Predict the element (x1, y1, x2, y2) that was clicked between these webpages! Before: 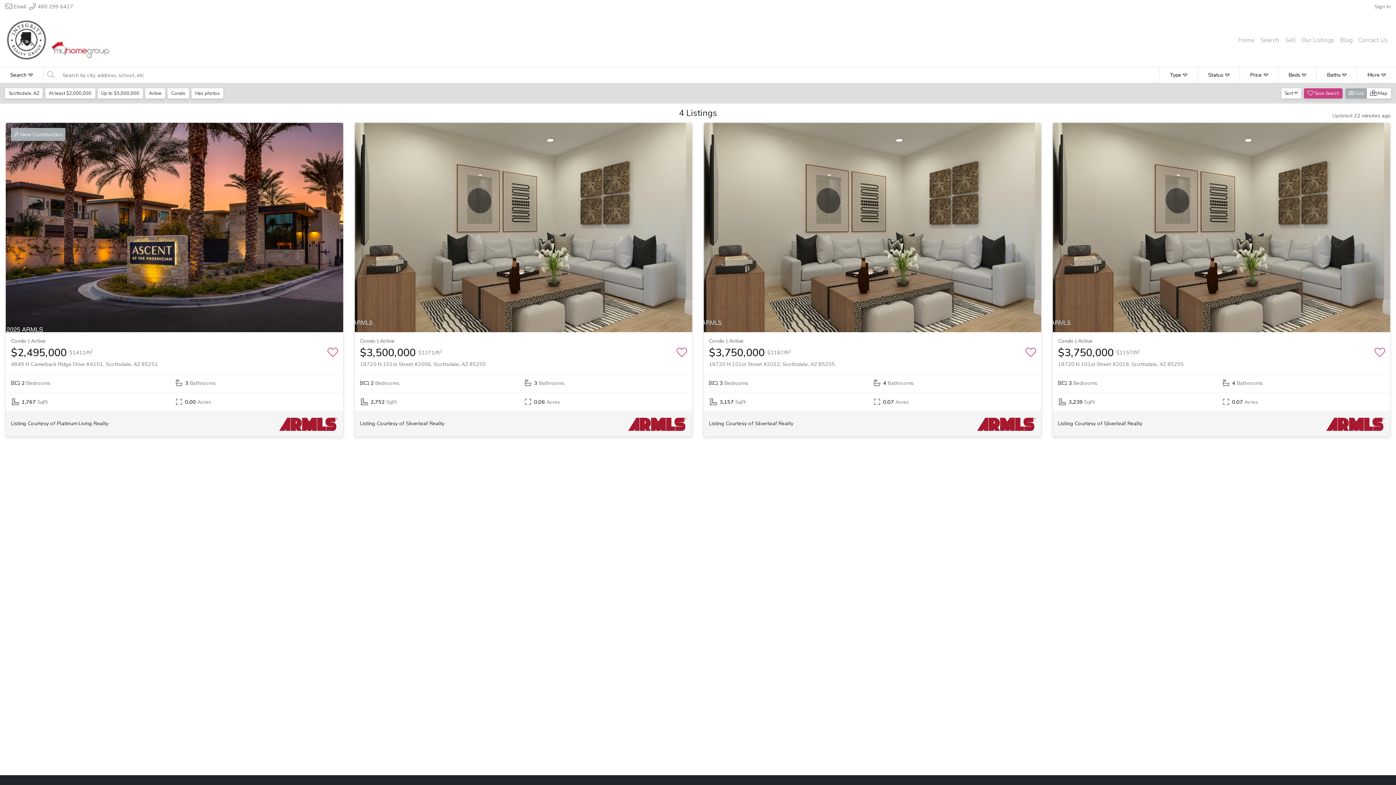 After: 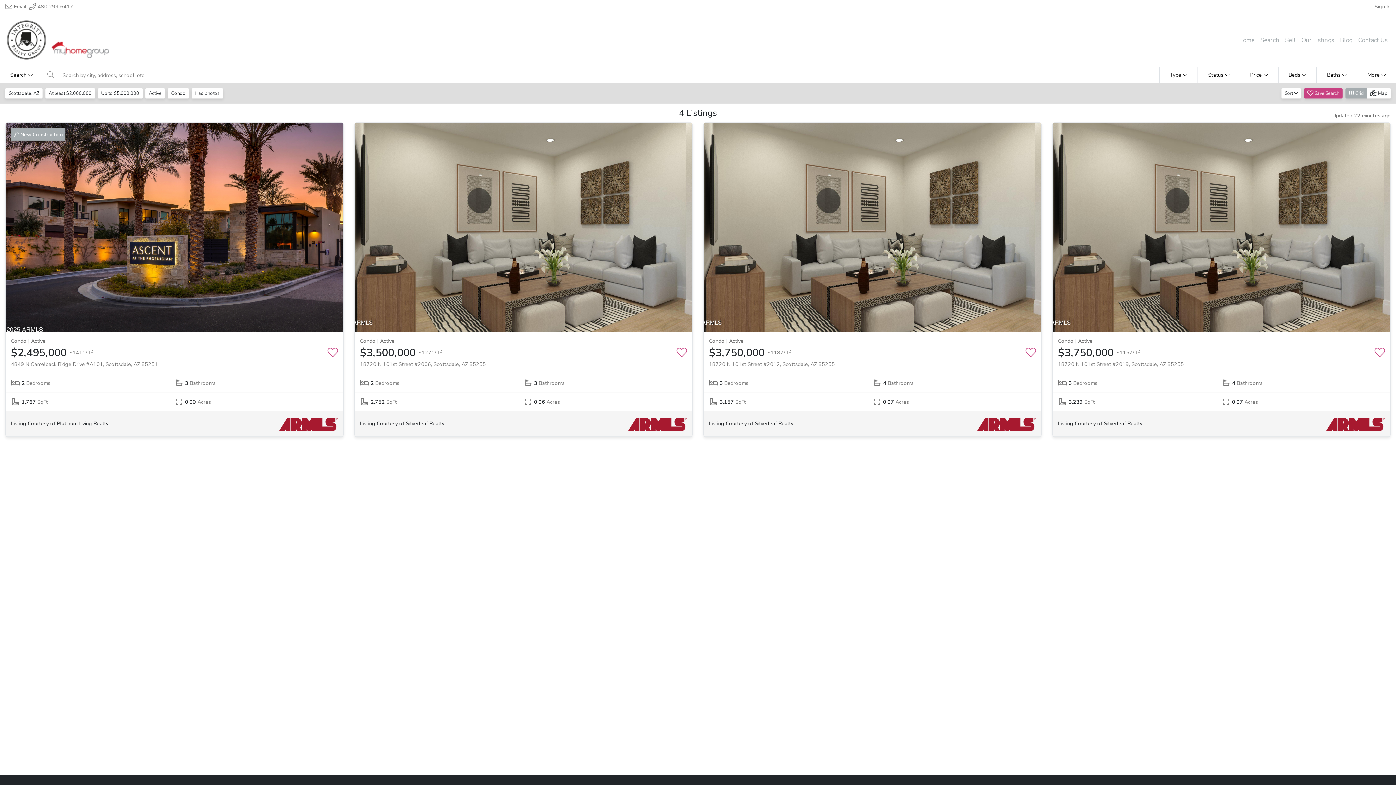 Action: label:  Email bbox: (5, 2, 26, 10)